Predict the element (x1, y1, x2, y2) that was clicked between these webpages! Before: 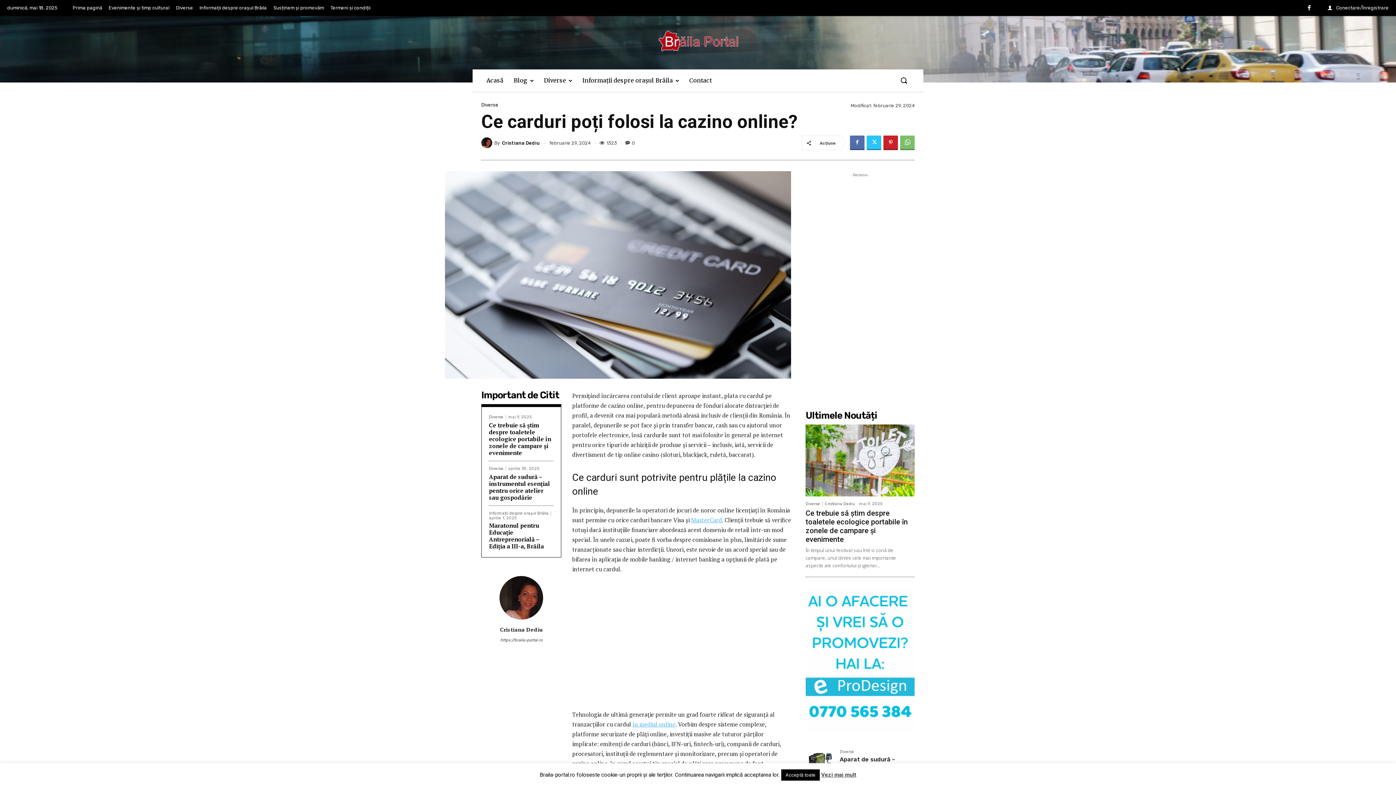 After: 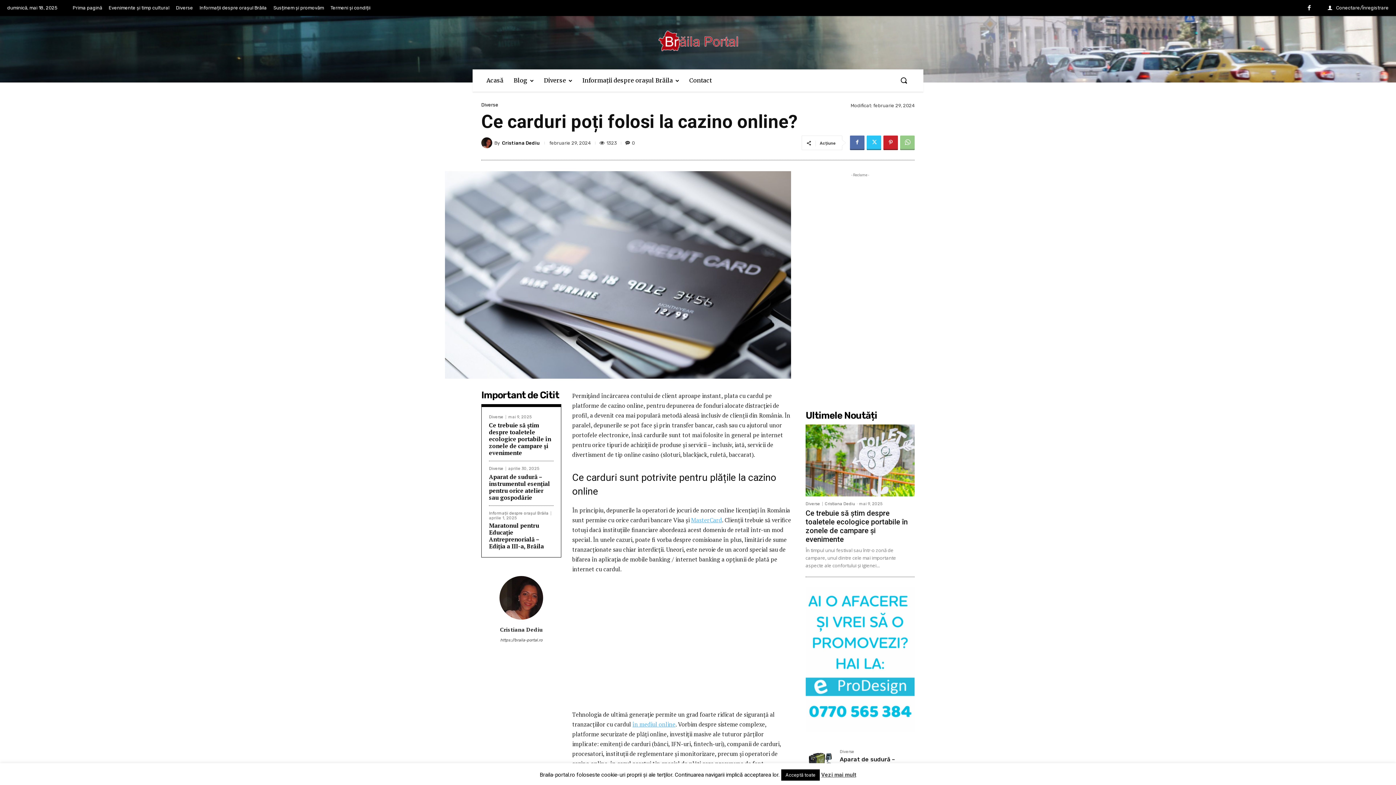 Action: bbox: (900, 135, 914, 150)